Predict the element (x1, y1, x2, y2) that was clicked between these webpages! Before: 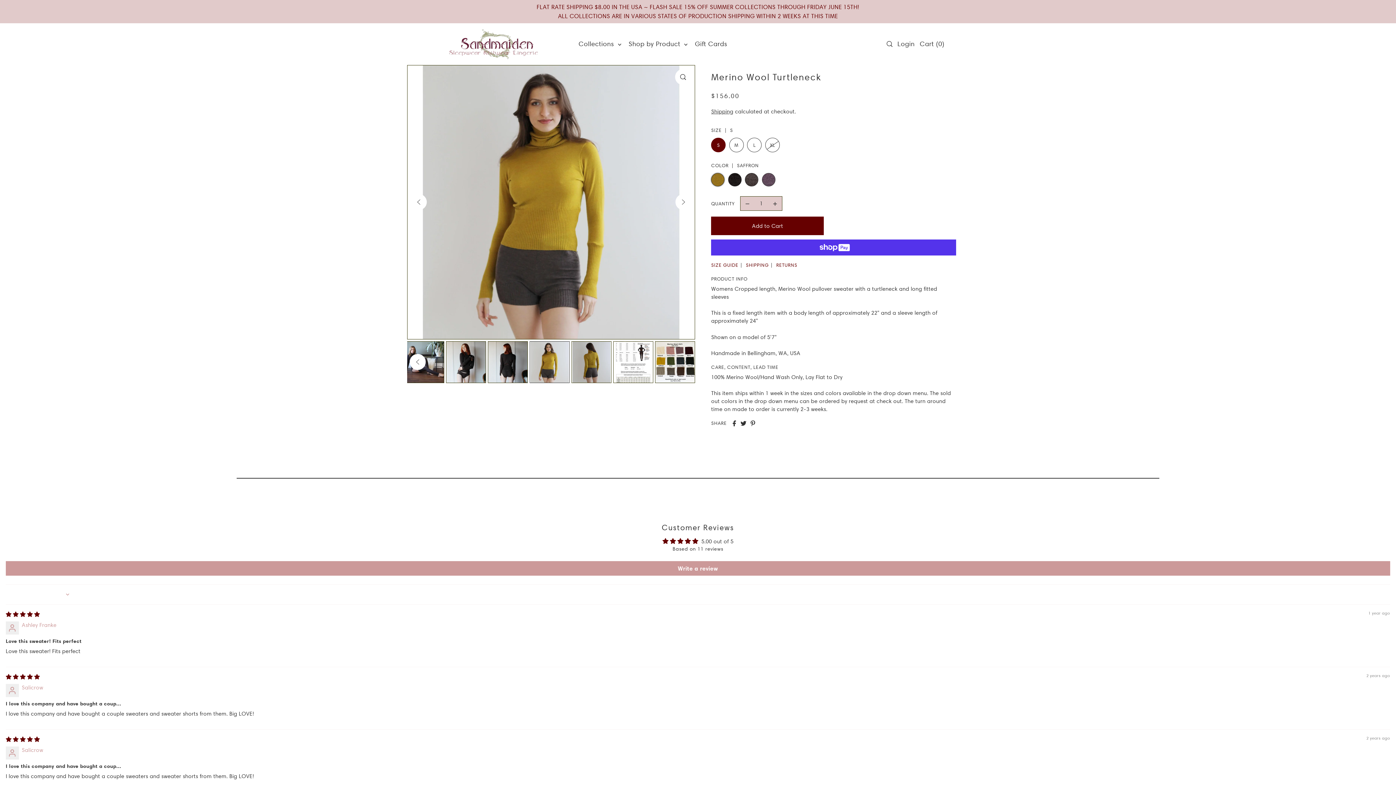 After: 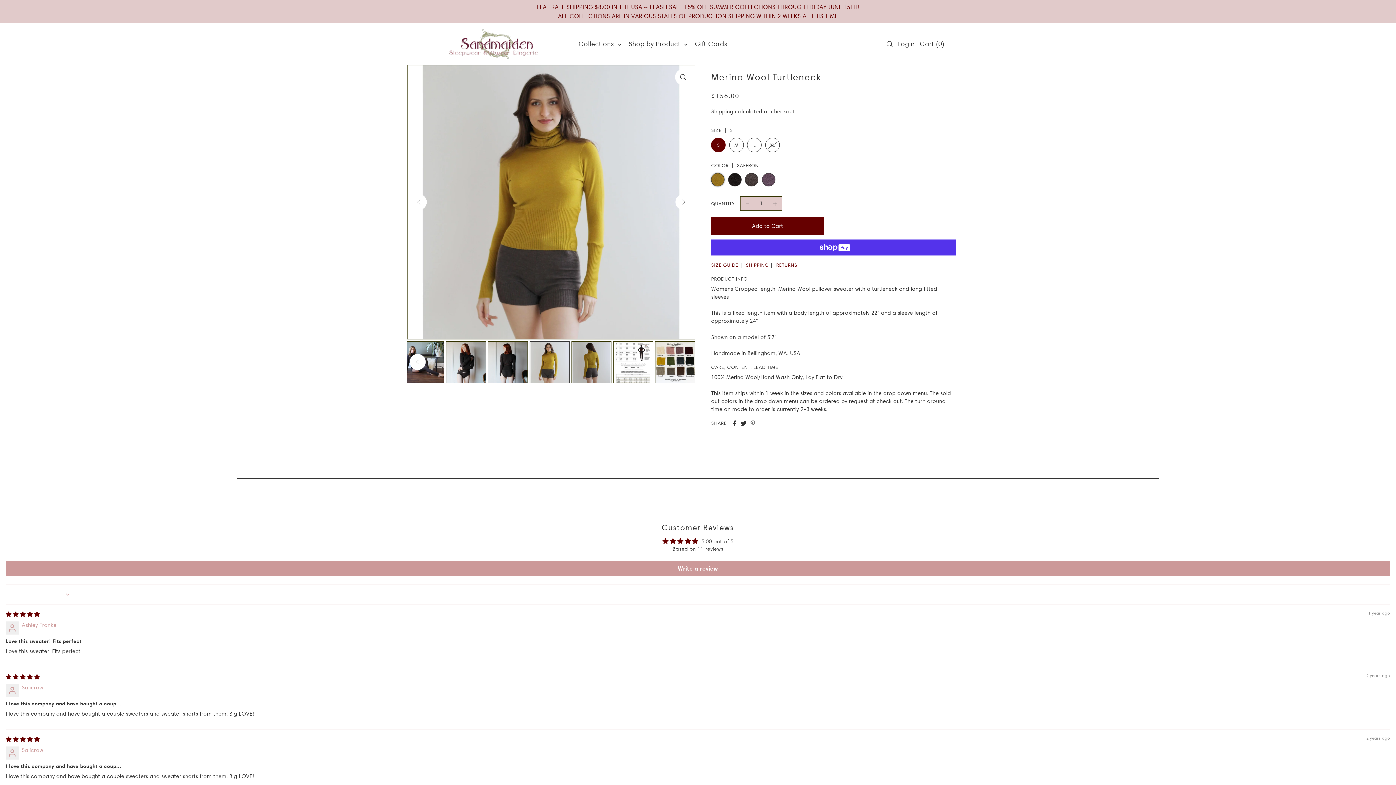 Action: bbox: (750, 420, 755, 426) label: Share on Pinterest